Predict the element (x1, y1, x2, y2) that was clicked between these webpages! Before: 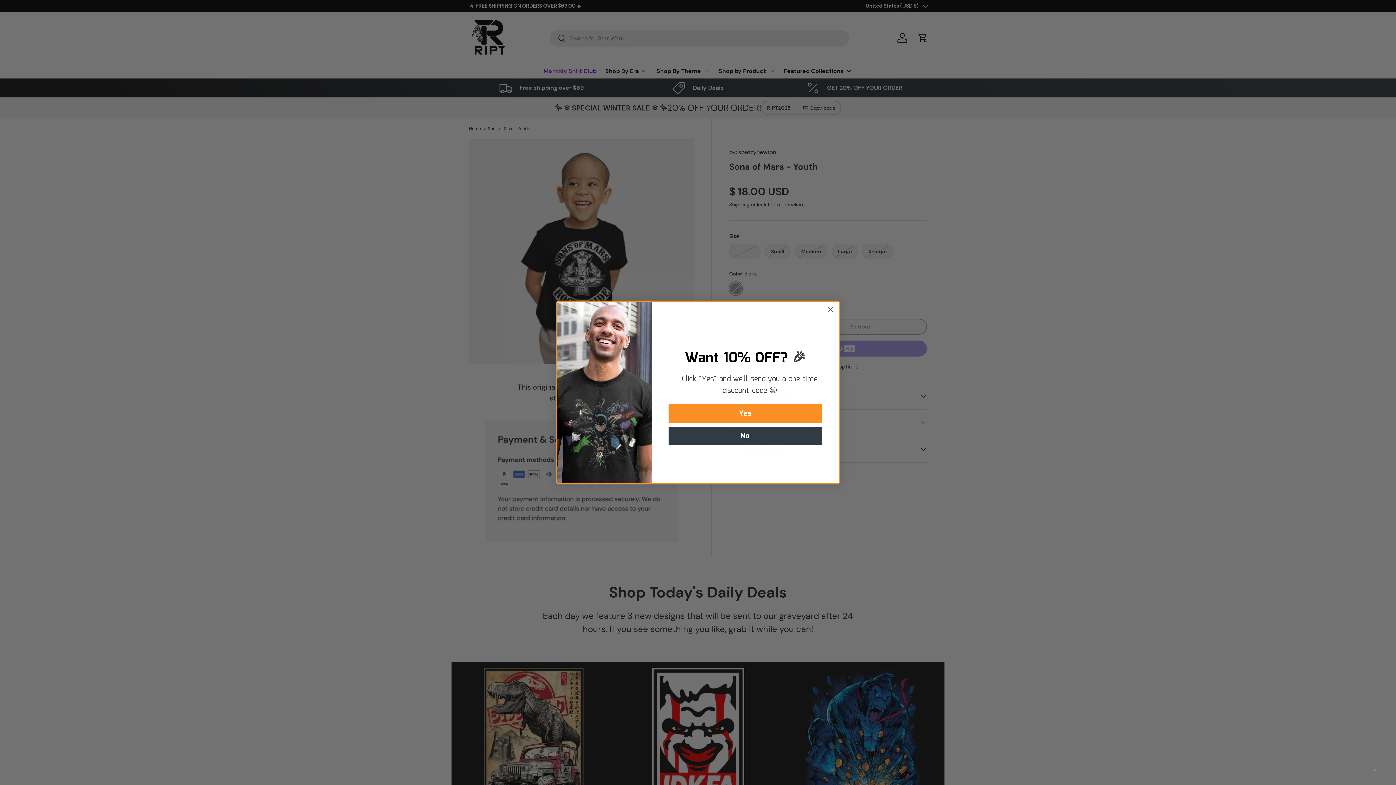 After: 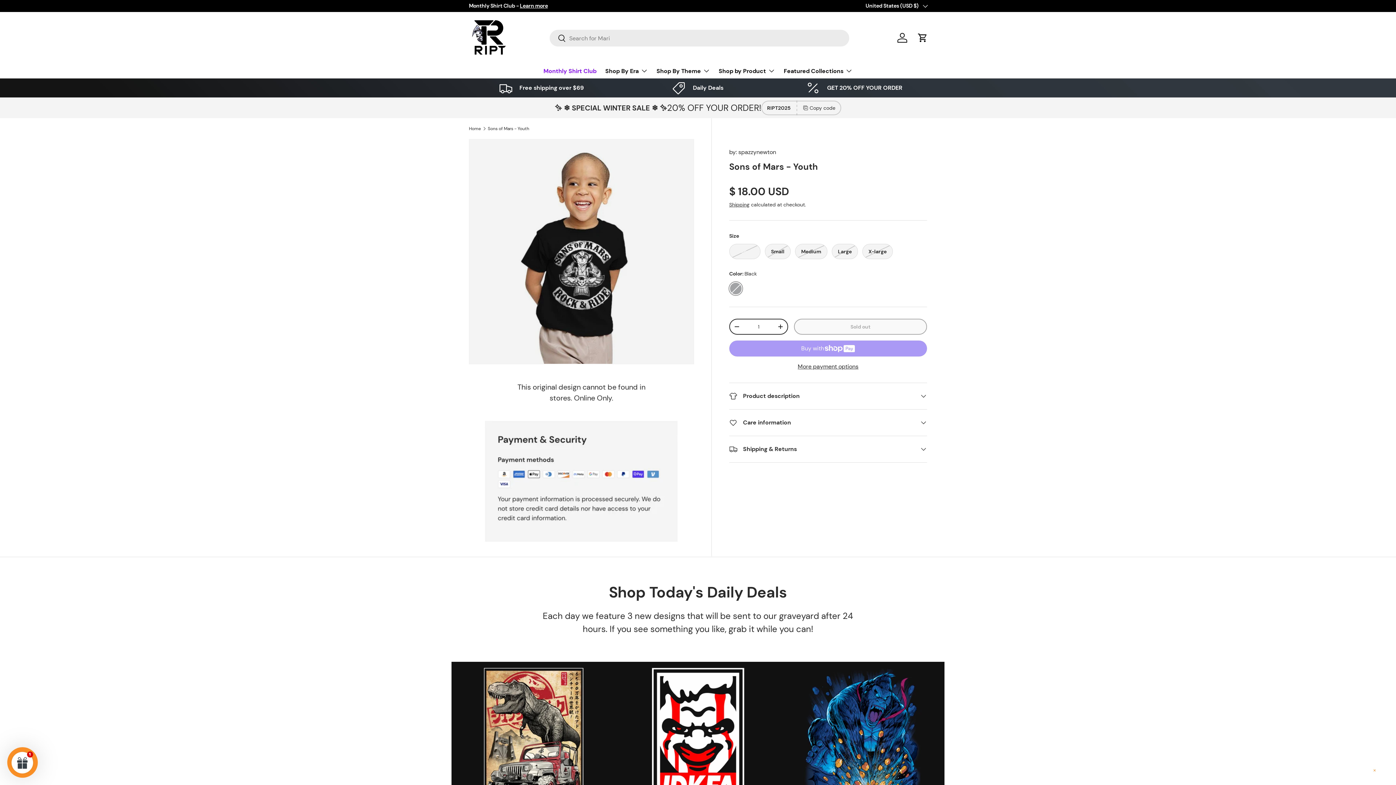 Action: bbox: (824, 303, 837, 316) label: Close dialog